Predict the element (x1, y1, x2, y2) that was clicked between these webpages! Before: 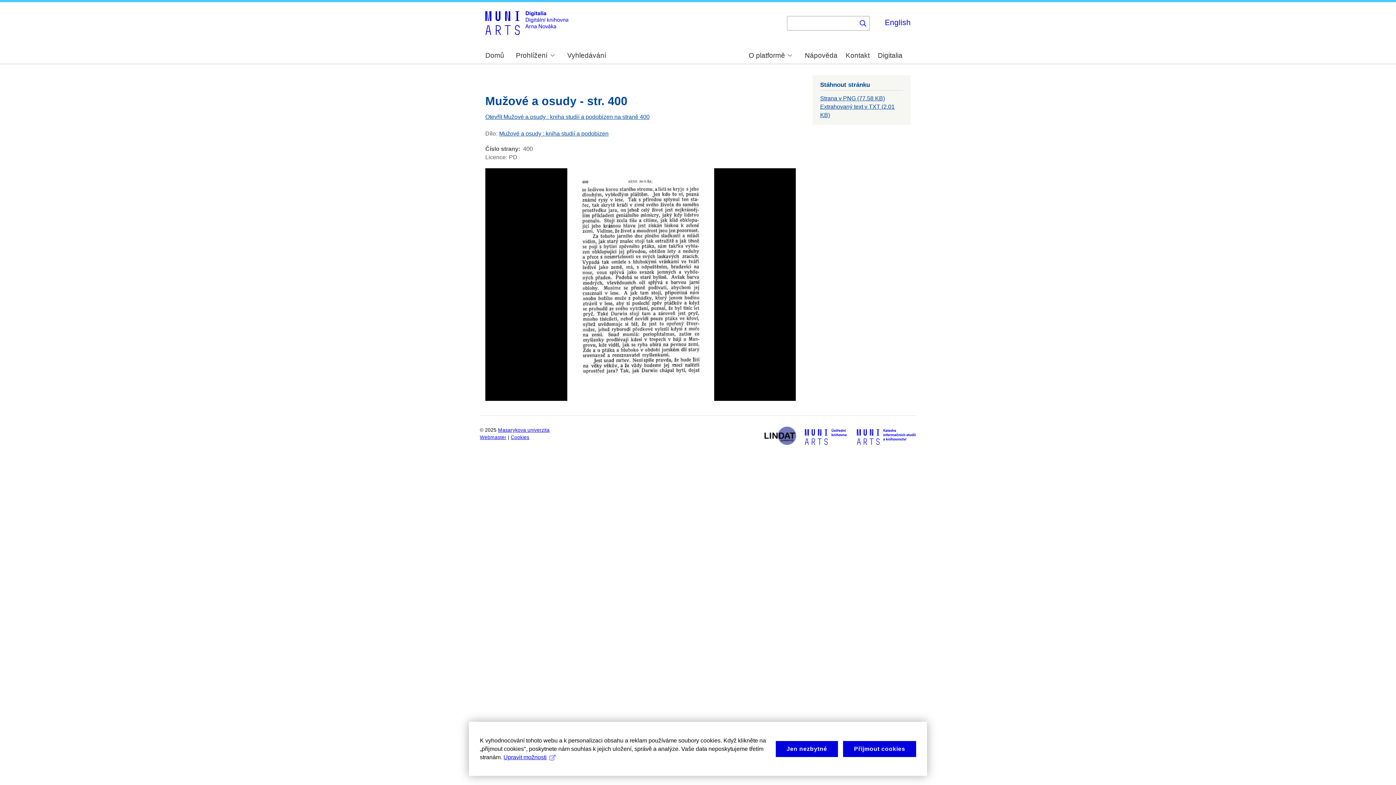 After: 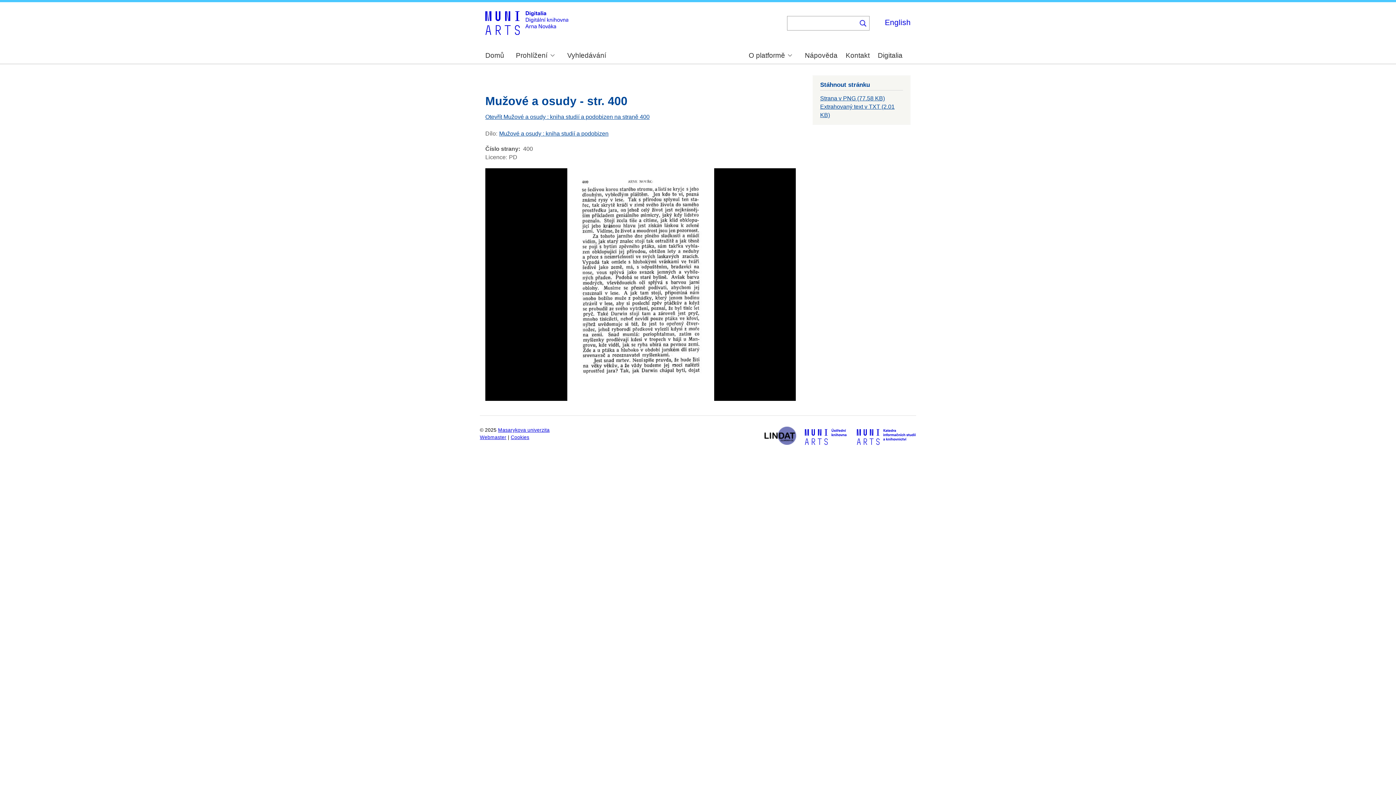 Action: bbox: (775, 741, 838, 757) label: Jen nezbytné